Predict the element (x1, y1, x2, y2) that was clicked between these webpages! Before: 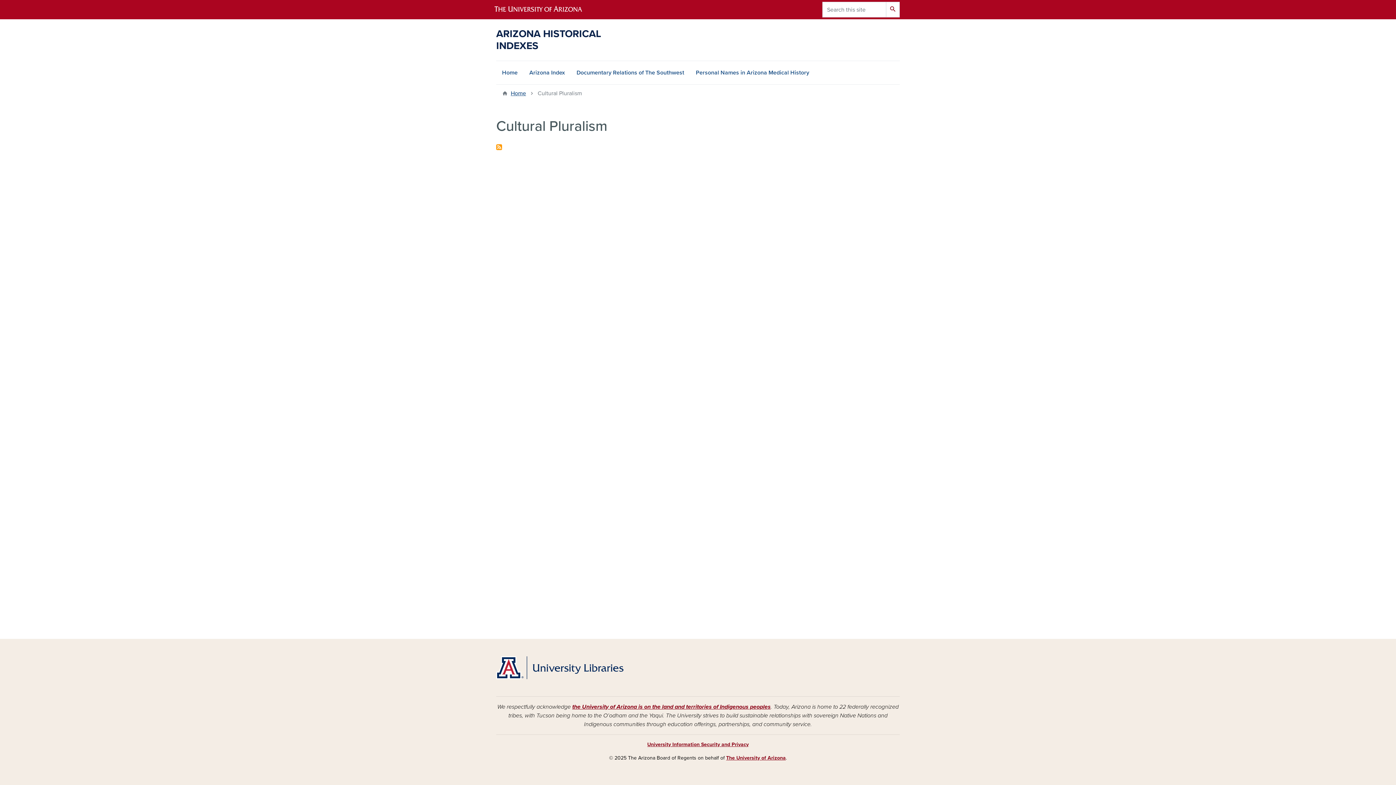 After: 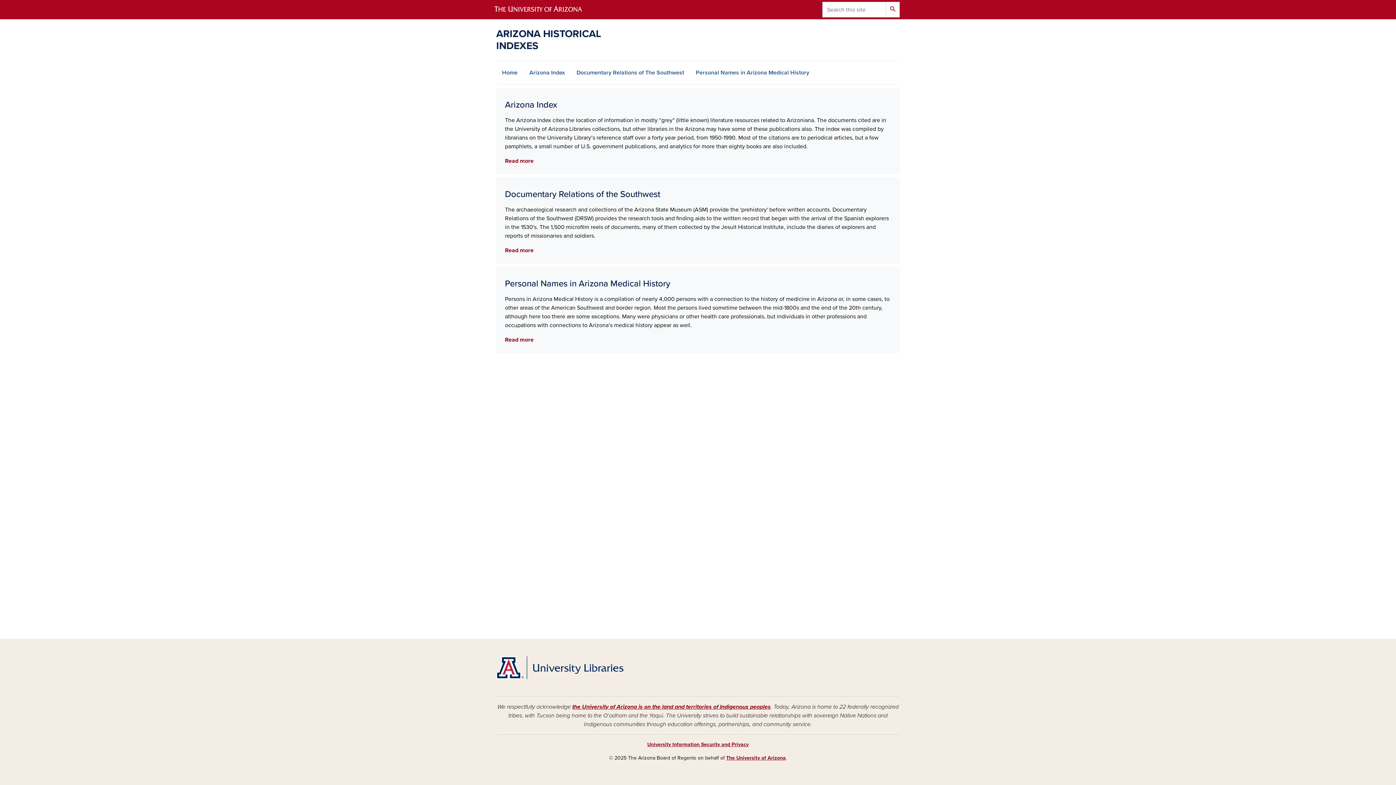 Action: label: Home bbox: (496, 61, 523, 84)